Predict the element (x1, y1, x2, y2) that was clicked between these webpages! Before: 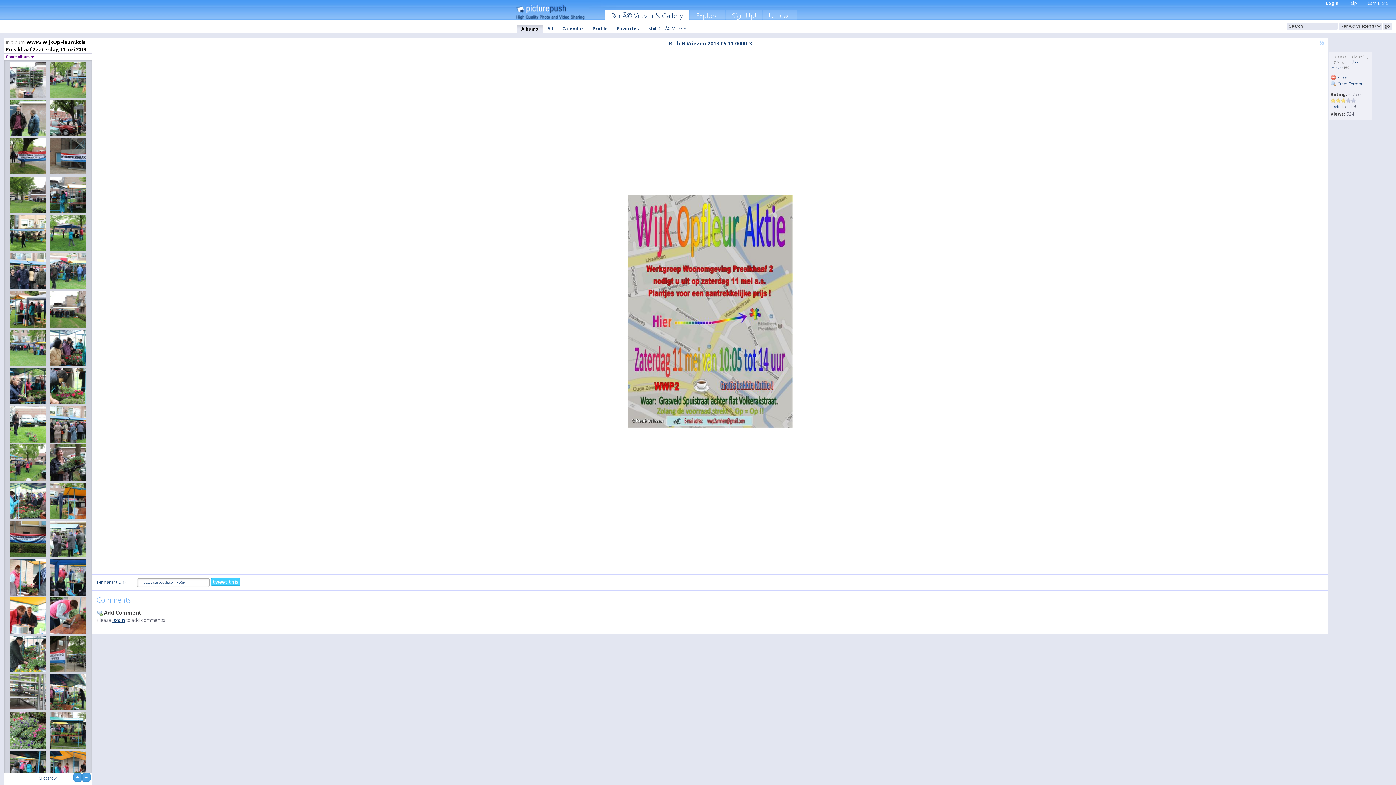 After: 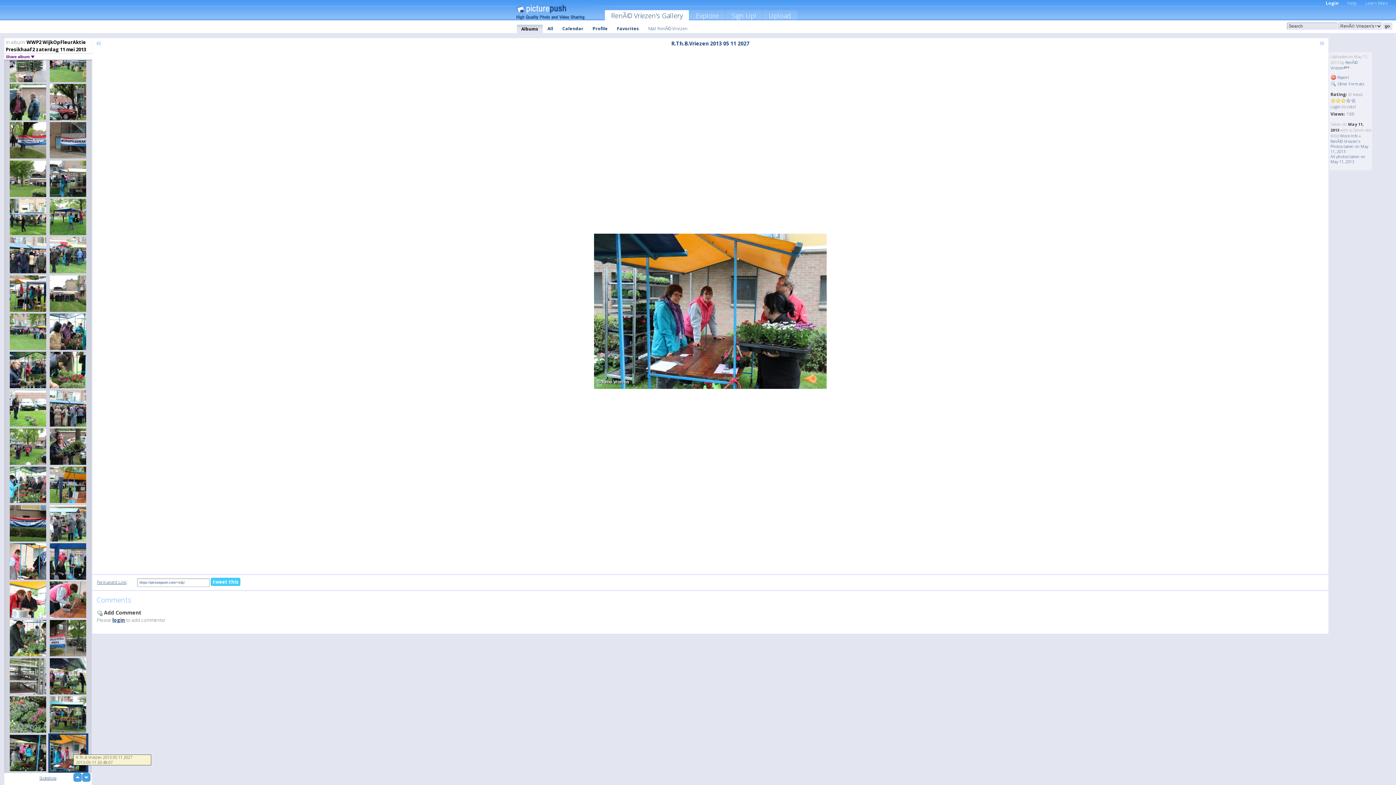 Action: bbox: (48, 749, 88, 789)